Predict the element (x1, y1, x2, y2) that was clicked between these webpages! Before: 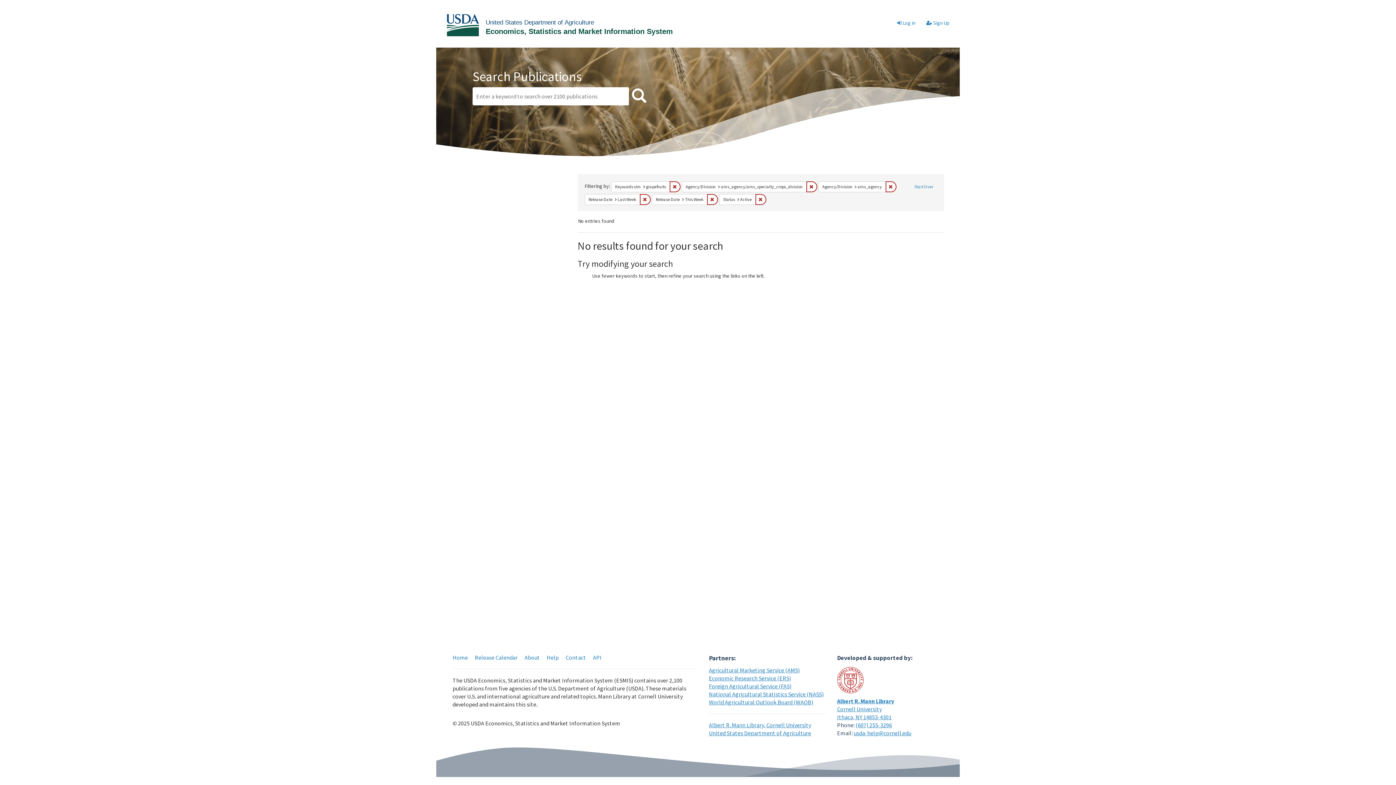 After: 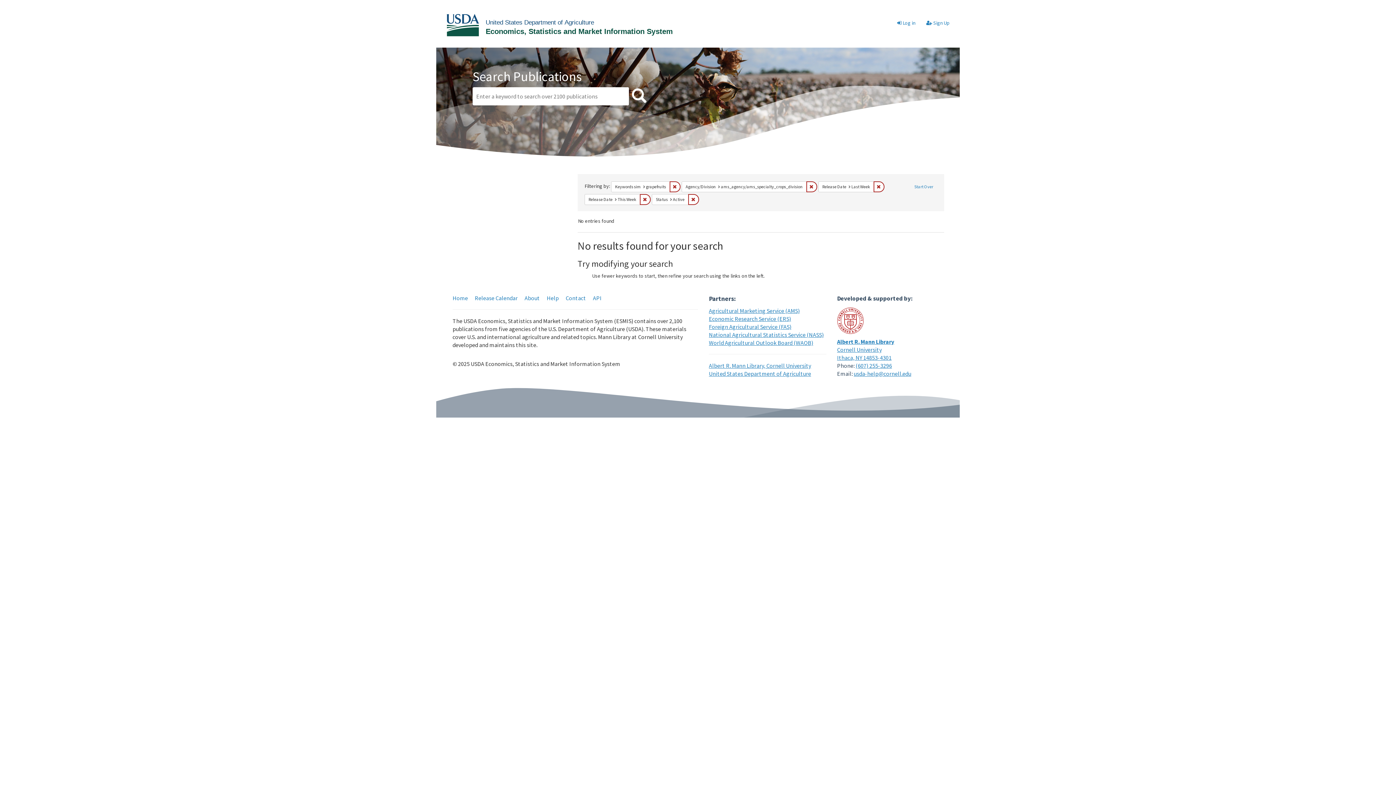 Action: bbox: (885, 181, 896, 192) label: Remove constraint Agency/Division: ams_agency